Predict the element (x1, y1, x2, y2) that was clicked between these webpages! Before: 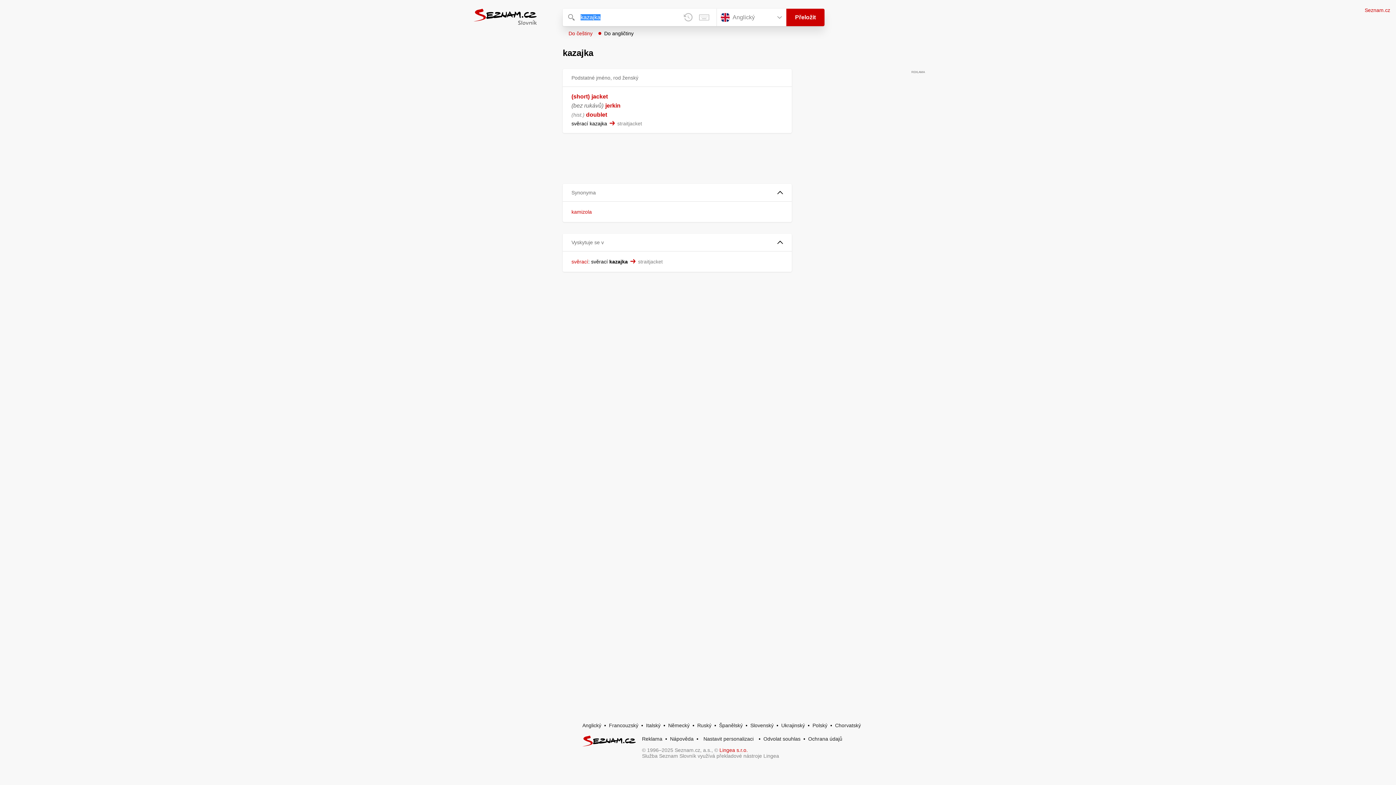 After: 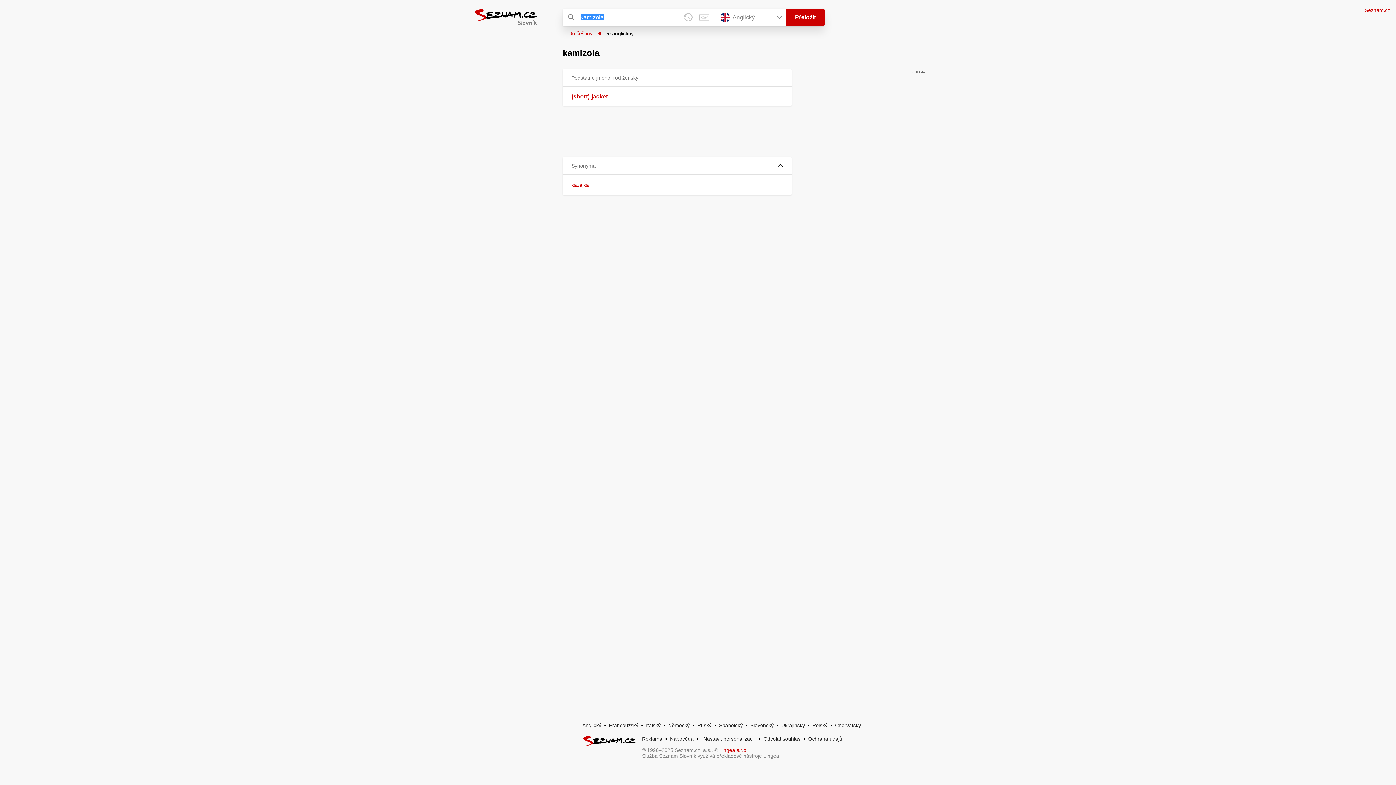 Action: bbox: (571, 208, 592, 214) label: kamizola